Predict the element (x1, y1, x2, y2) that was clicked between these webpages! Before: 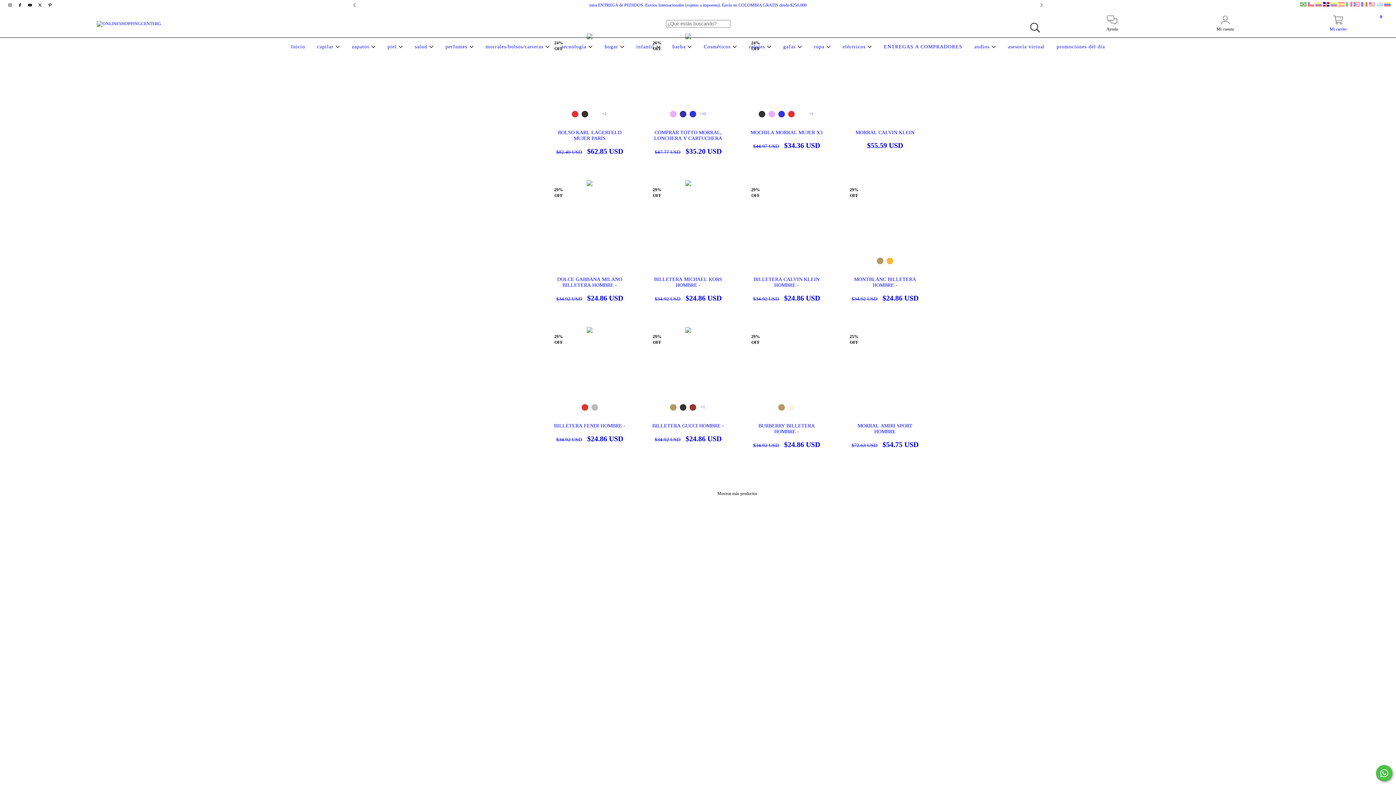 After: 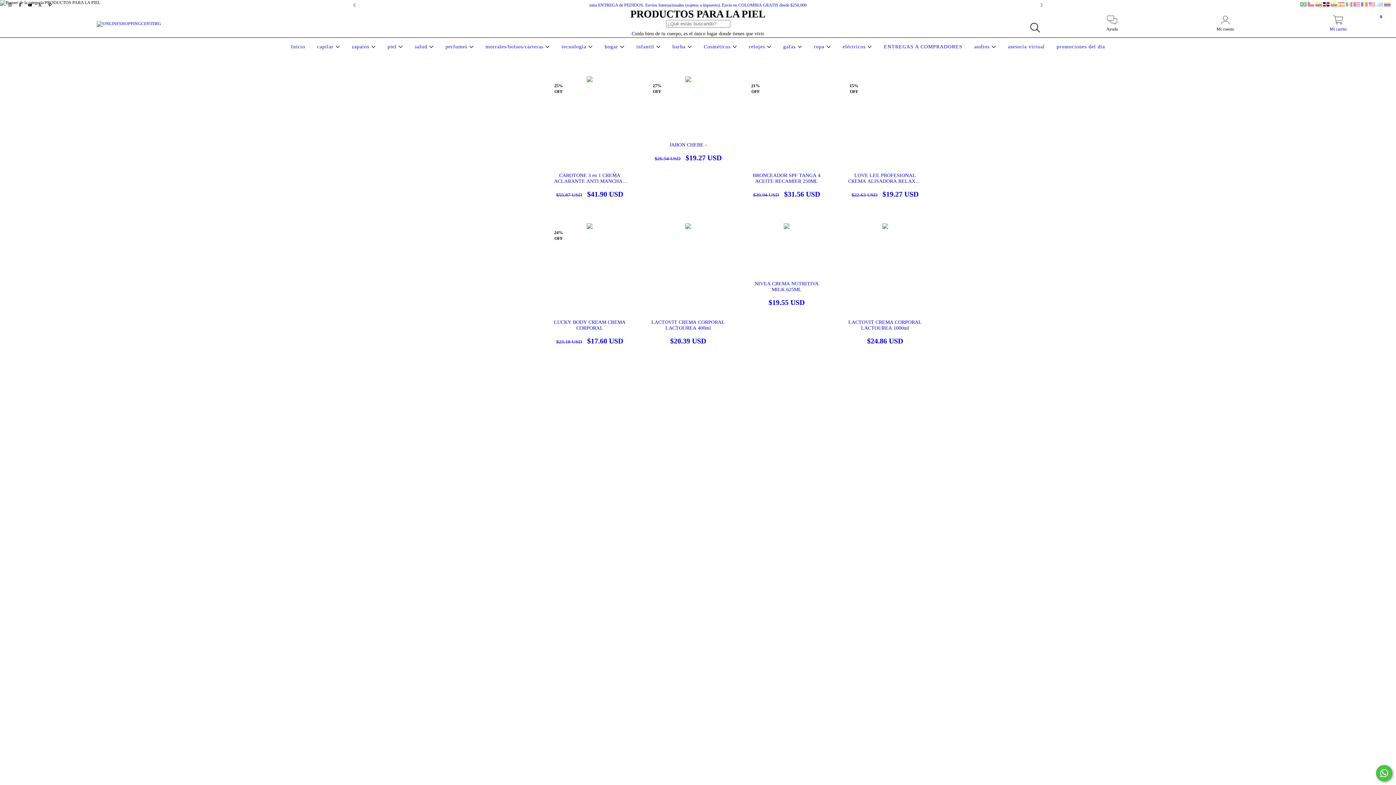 Action: label: piel  bbox: (385, 44, 404, 49)